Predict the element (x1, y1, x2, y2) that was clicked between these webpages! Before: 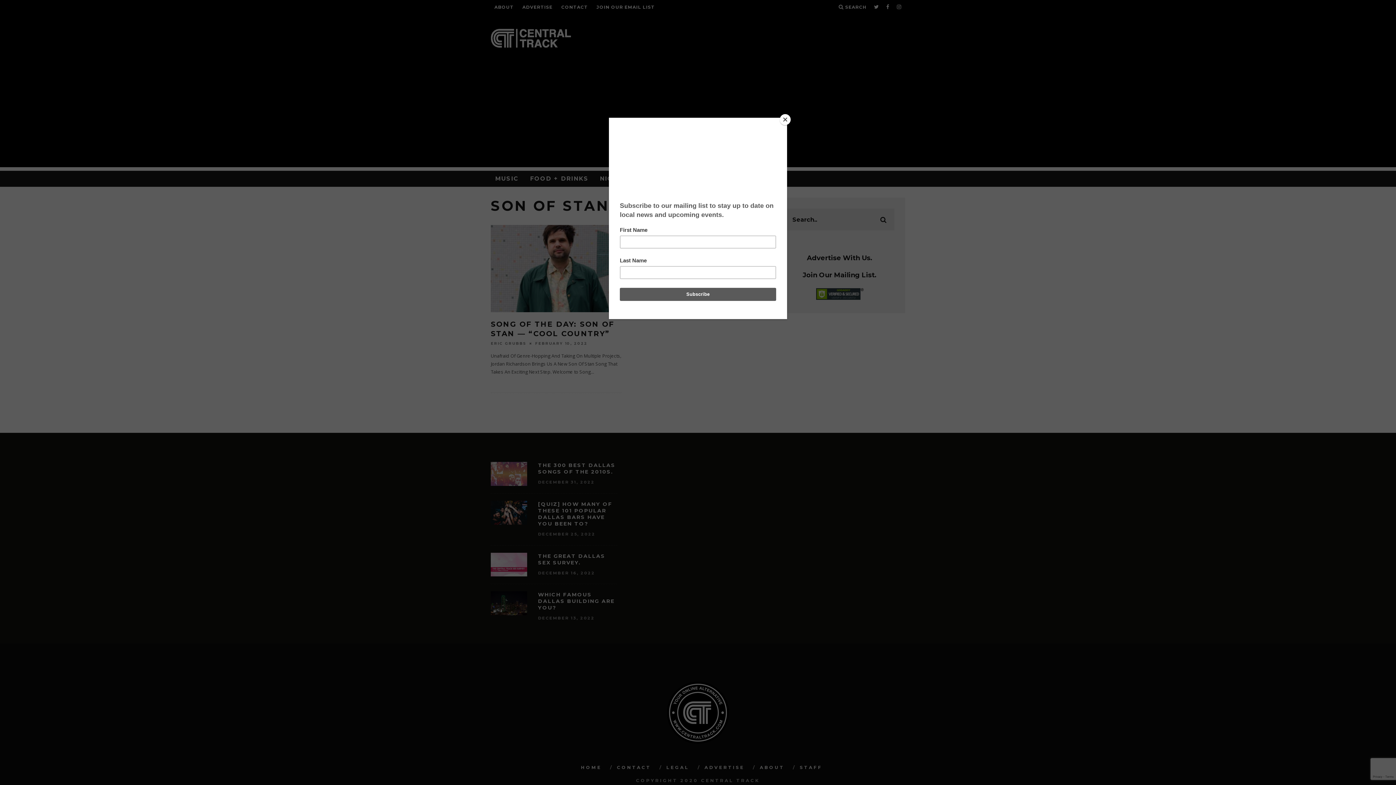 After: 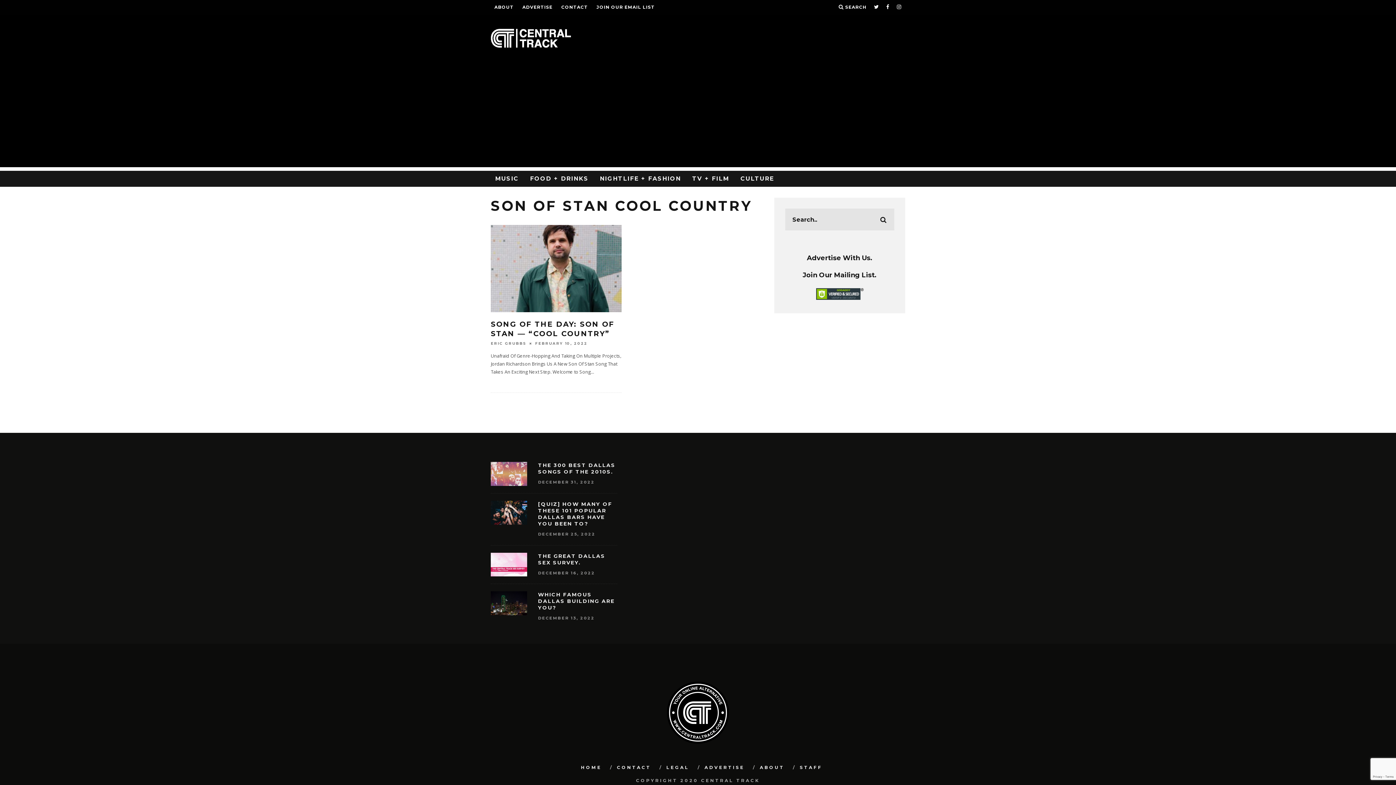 Action: bbox: (780, 114, 790, 125) label: Close